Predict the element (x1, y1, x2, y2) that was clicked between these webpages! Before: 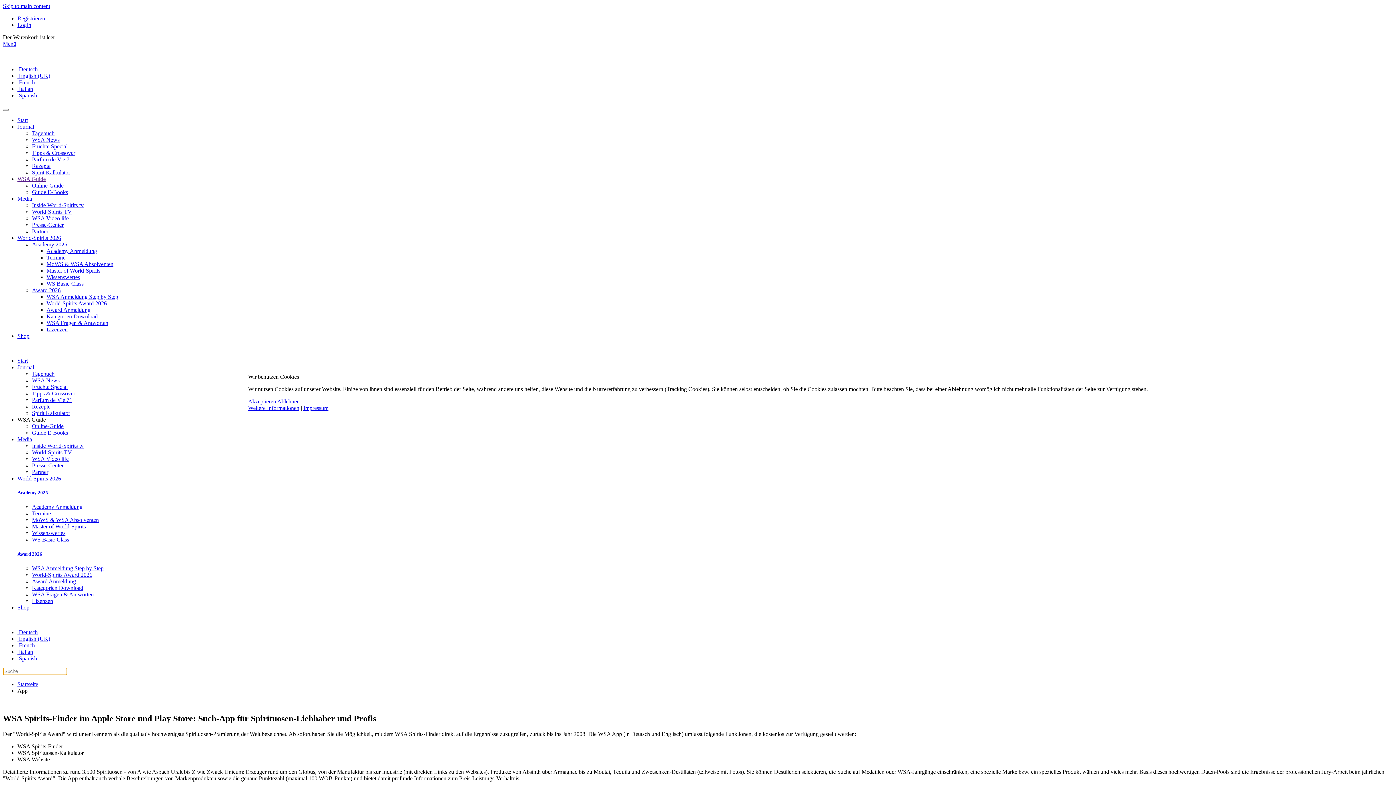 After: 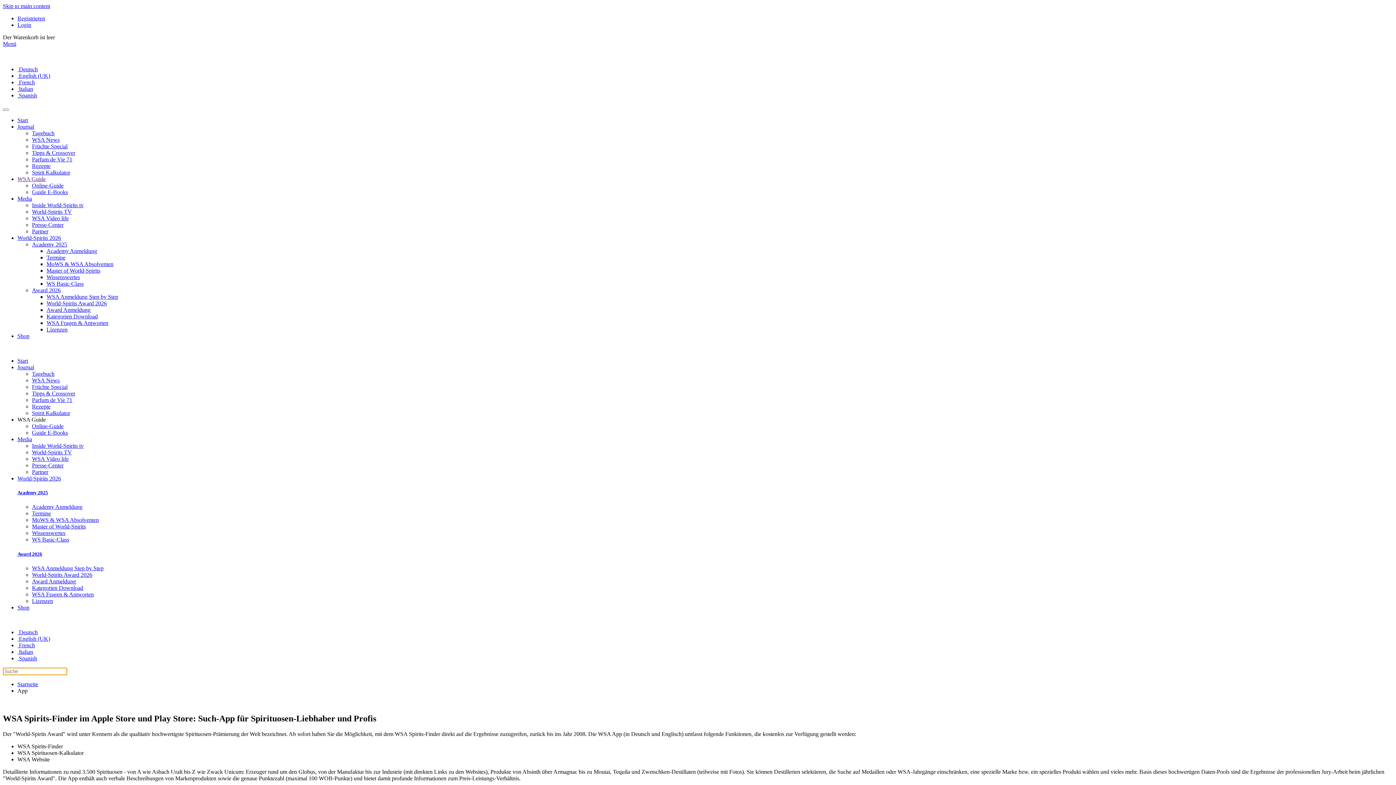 Action: bbox: (248, 398, 276, 404) label: Akzeptieren